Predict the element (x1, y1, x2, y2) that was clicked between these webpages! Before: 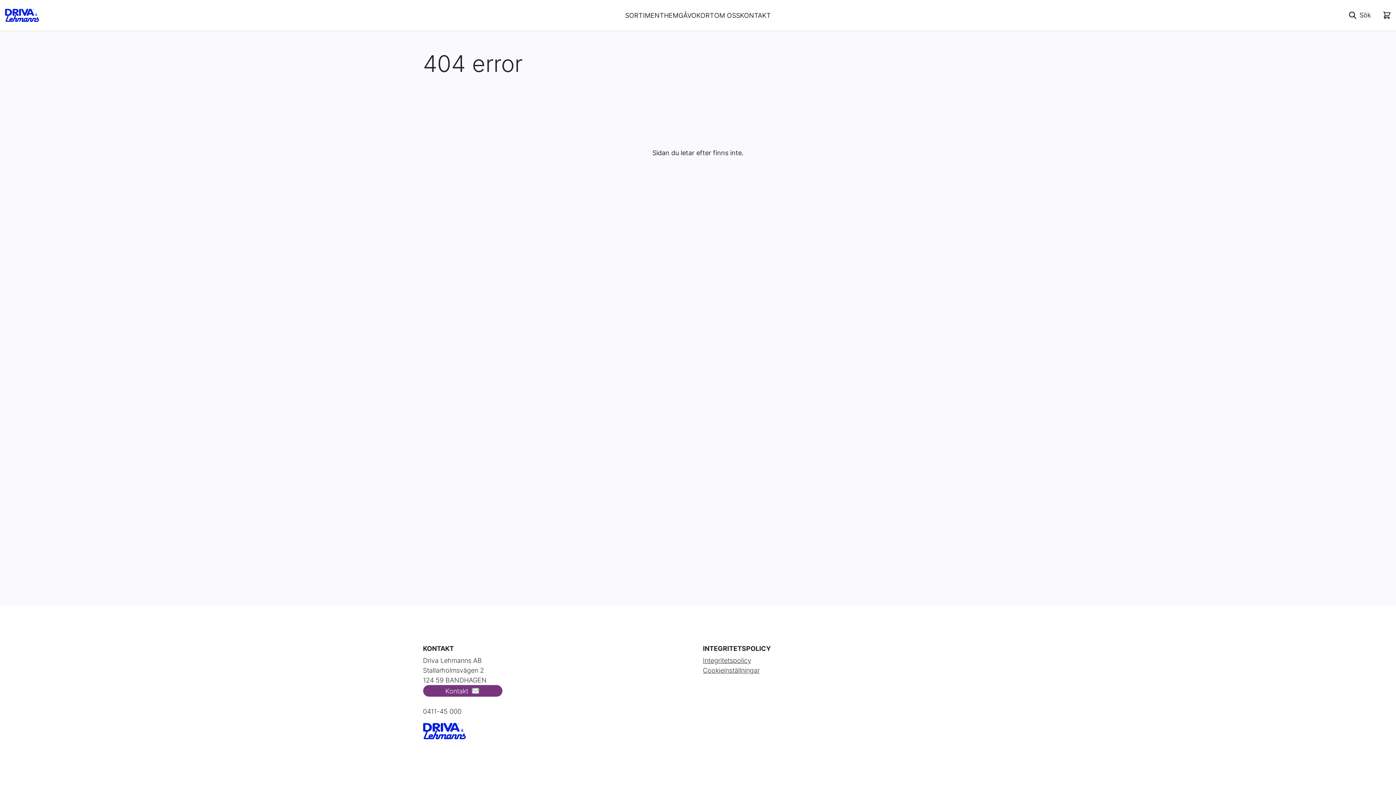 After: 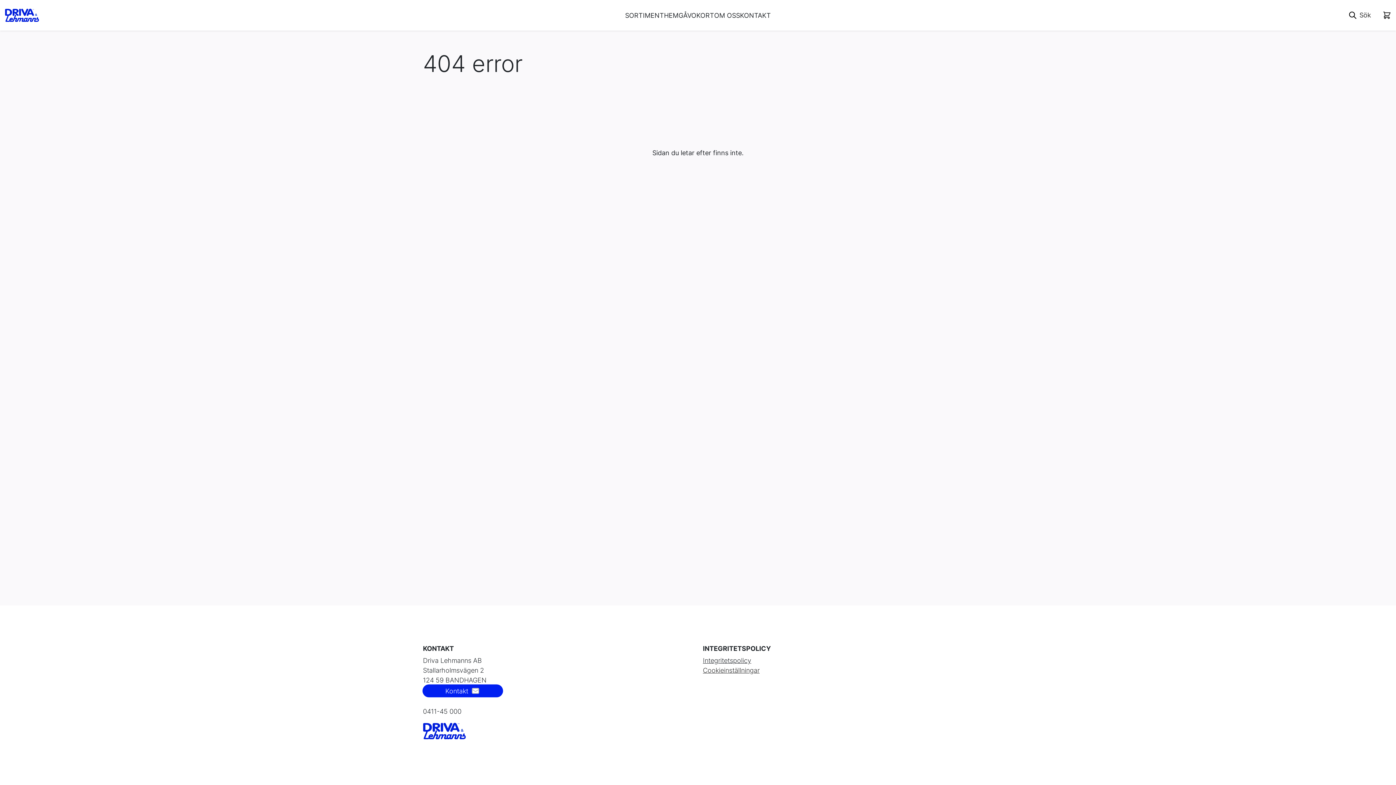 Action: label: Kontakt bbox: (423, 685, 502, 697)